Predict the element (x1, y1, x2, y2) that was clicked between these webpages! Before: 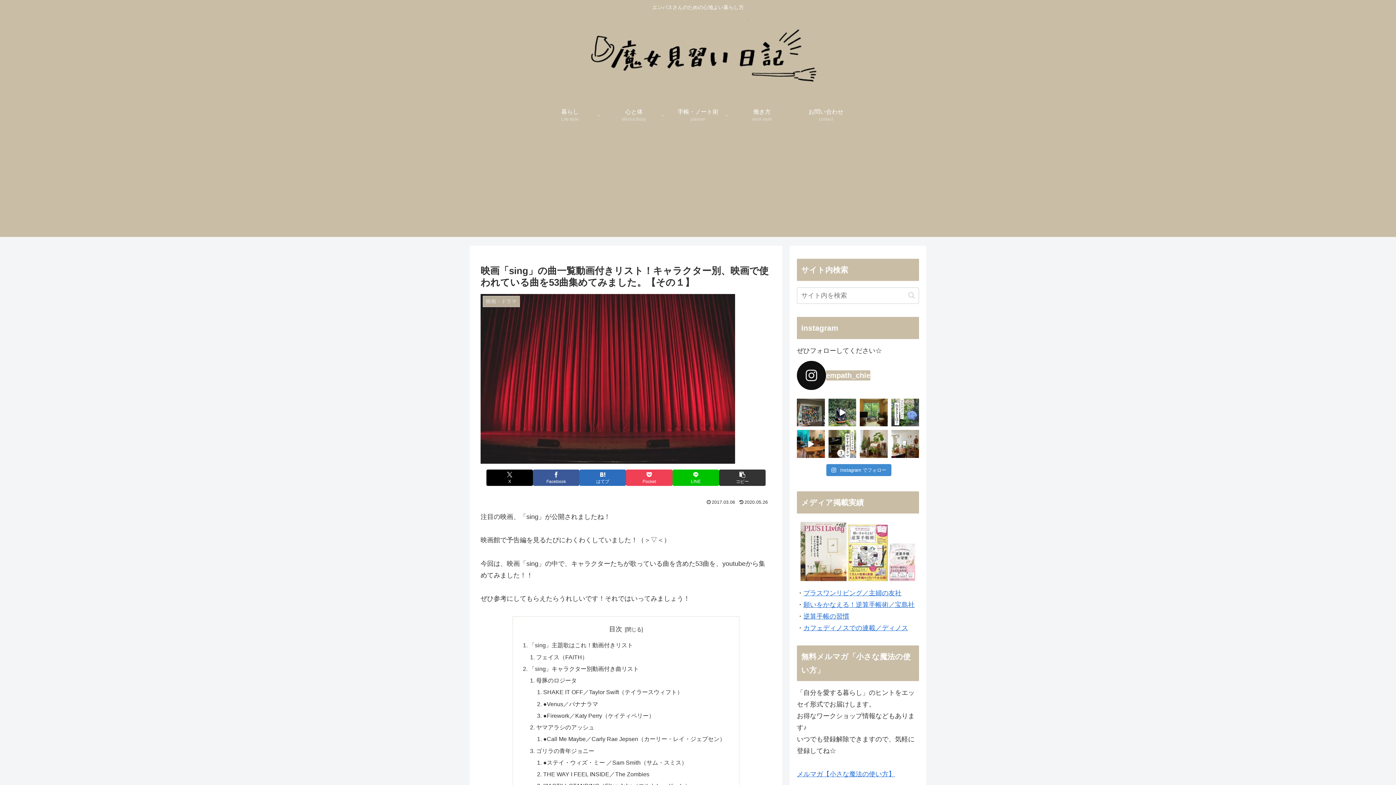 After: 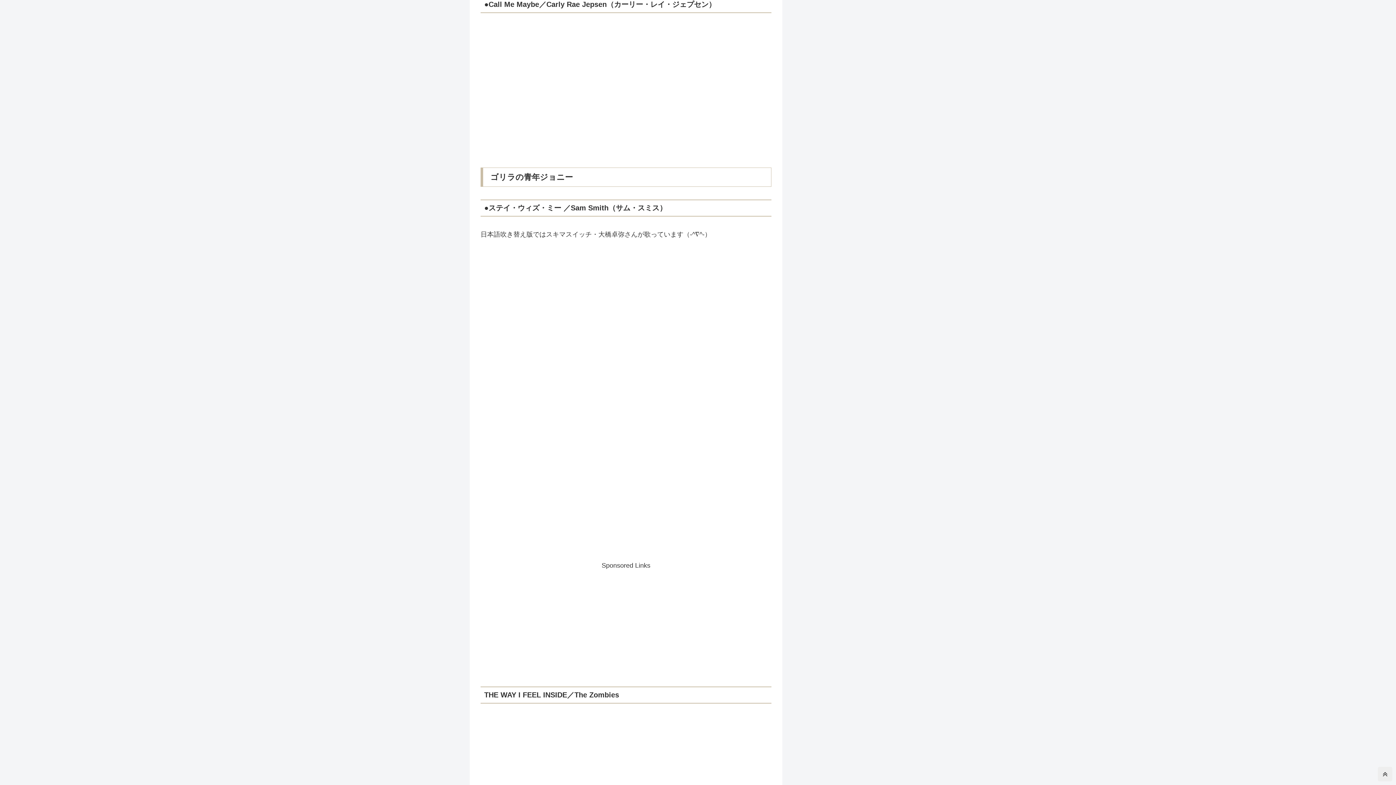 Action: bbox: (543, 736, 725, 742) label: ●Call Me Maybe／Carly Rae Jepsen（カーリー・レイ・ジェプセン）